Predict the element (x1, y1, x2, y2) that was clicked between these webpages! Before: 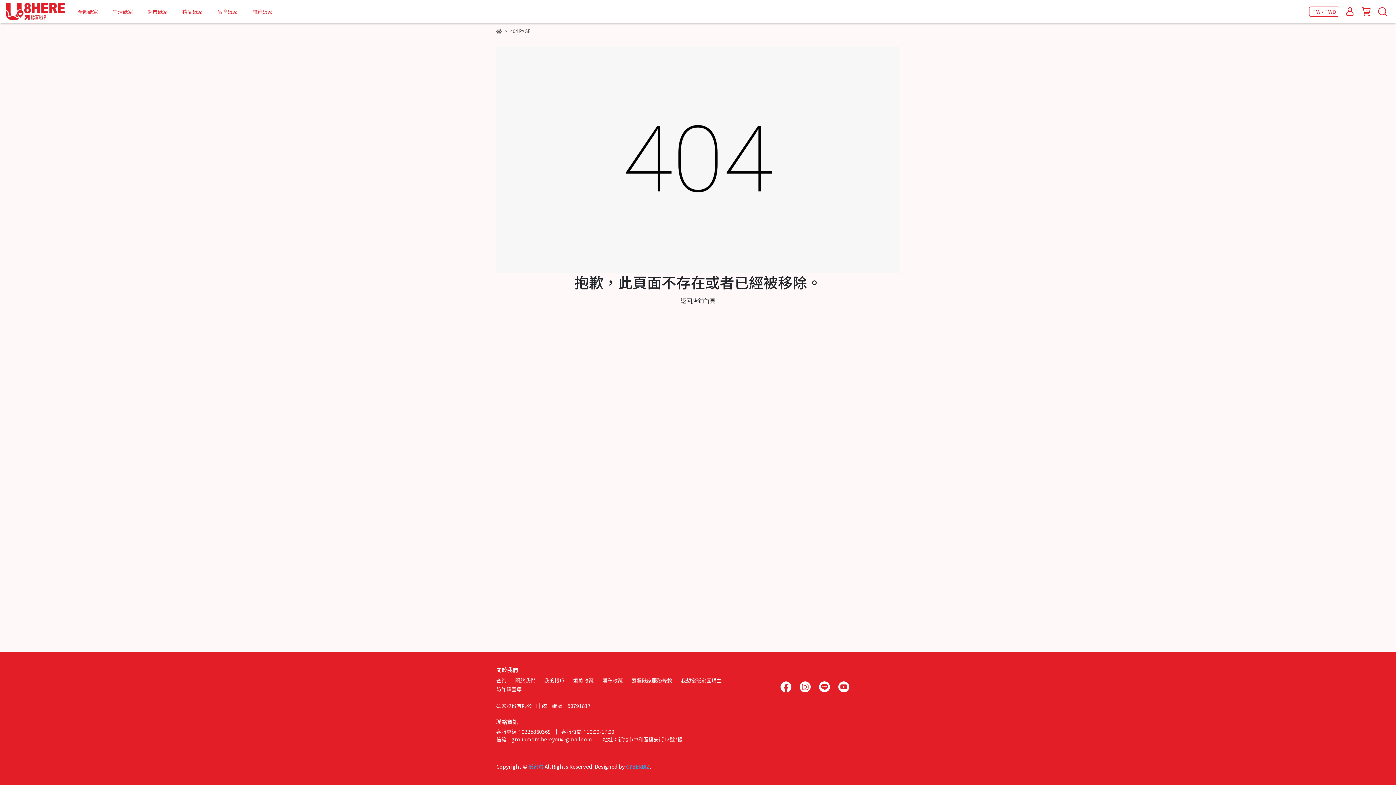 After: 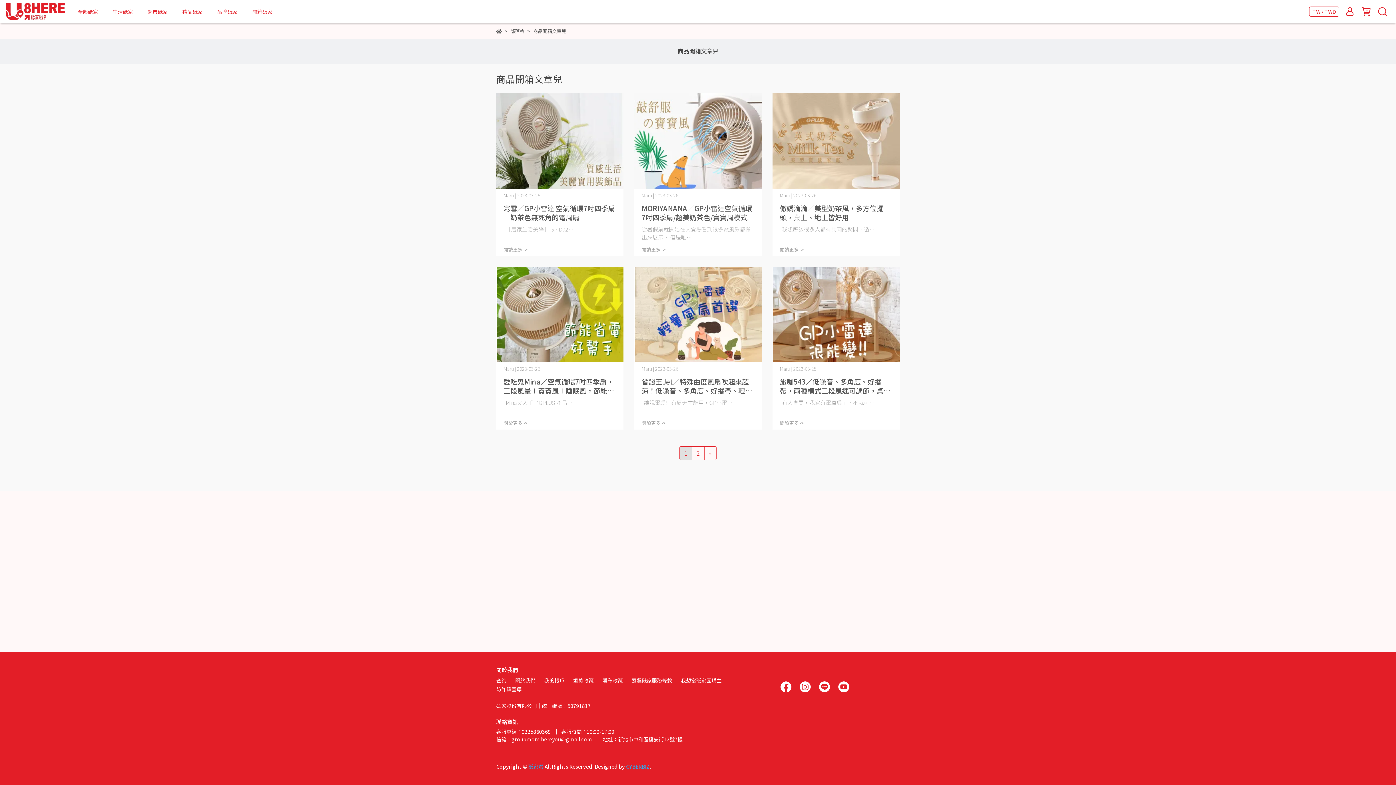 Action: bbox: (252, 8, 272, 15) label: 開箱砥家